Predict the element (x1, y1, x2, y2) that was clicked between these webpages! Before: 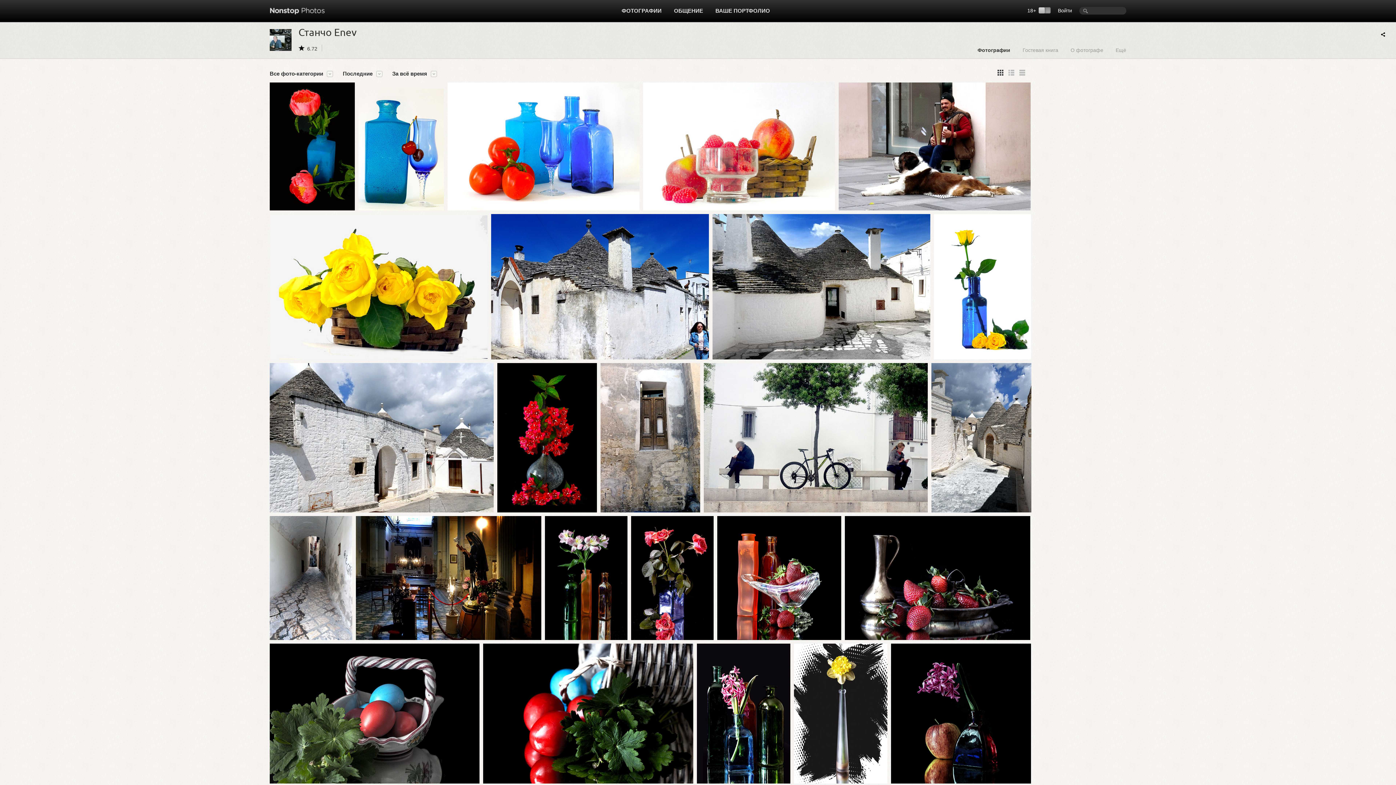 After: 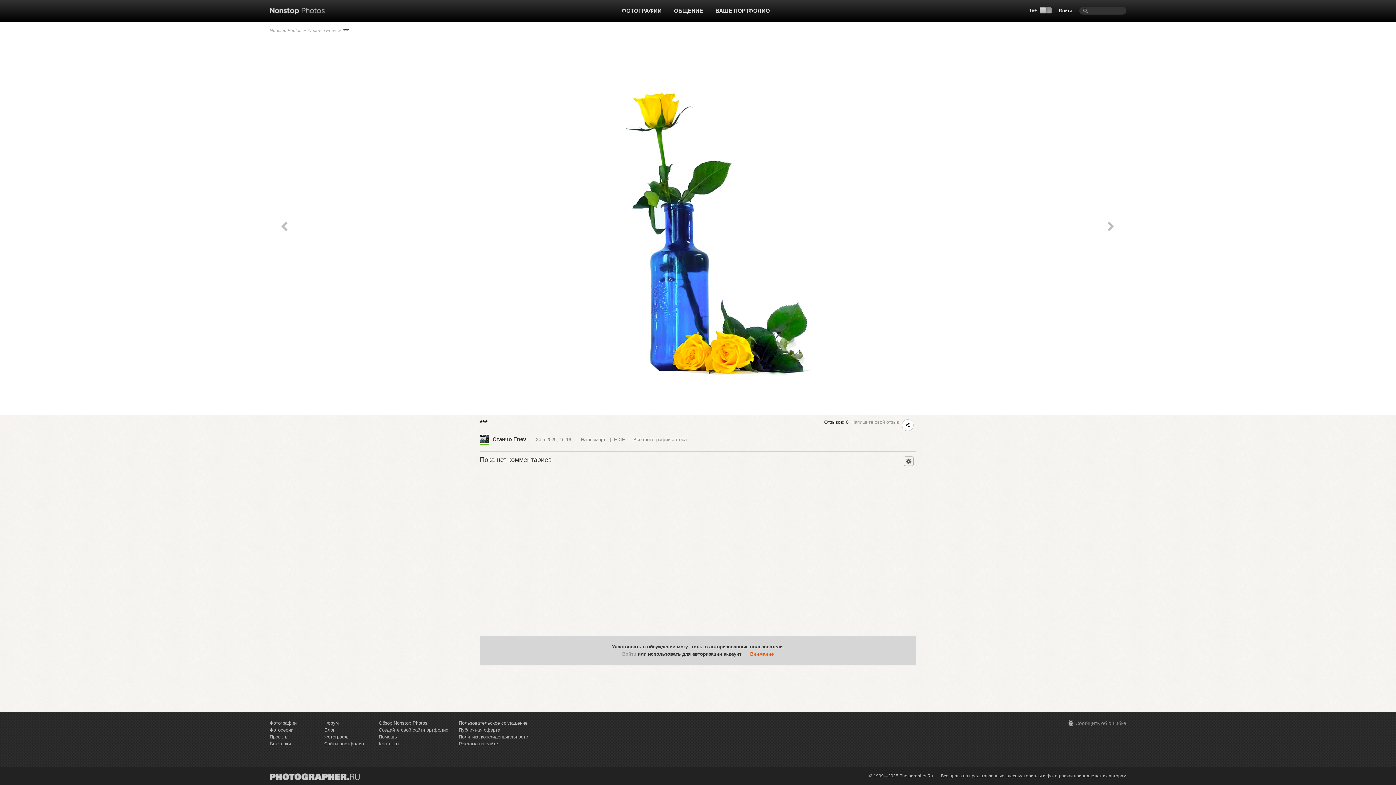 Action: bbox: (934, 214, 1031, 359) label: ***
Станчо Enev
0.07300